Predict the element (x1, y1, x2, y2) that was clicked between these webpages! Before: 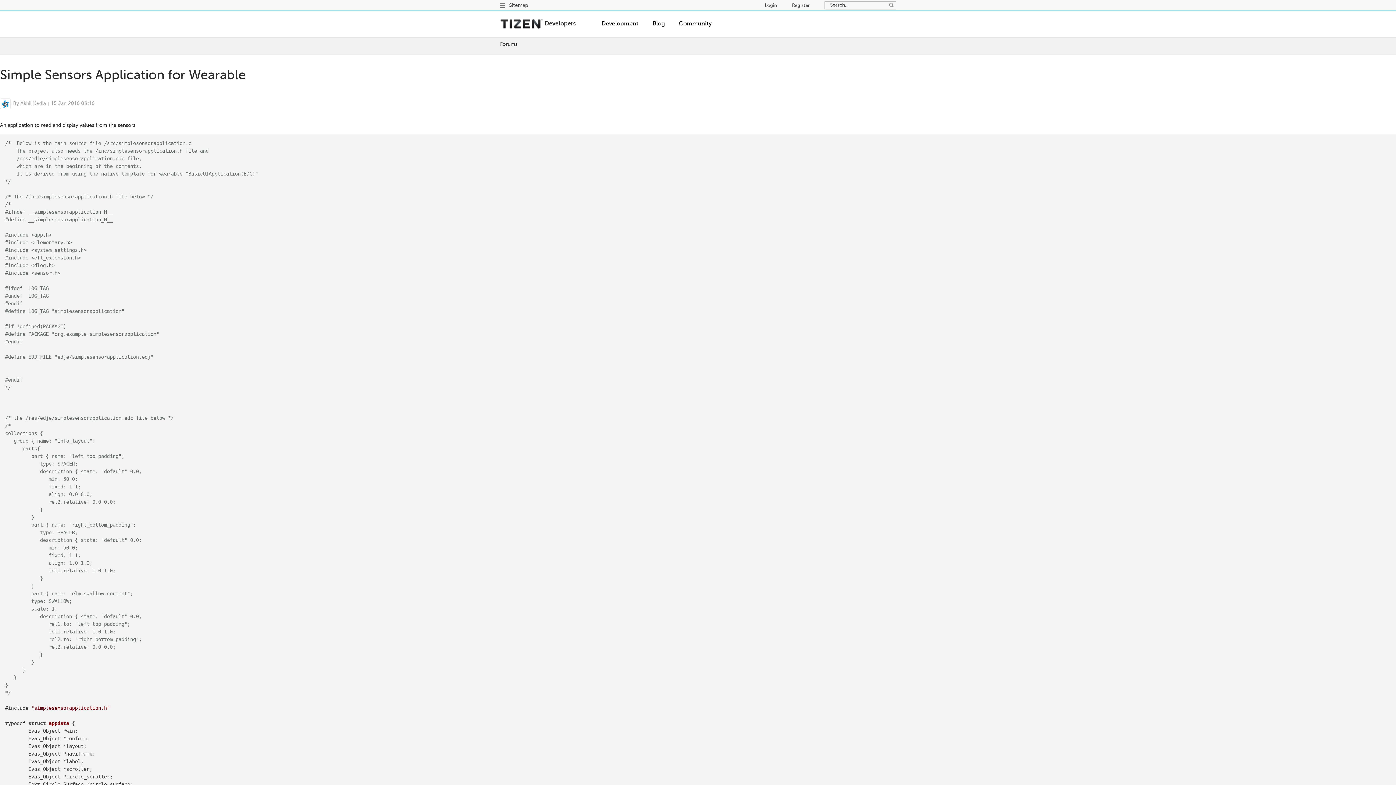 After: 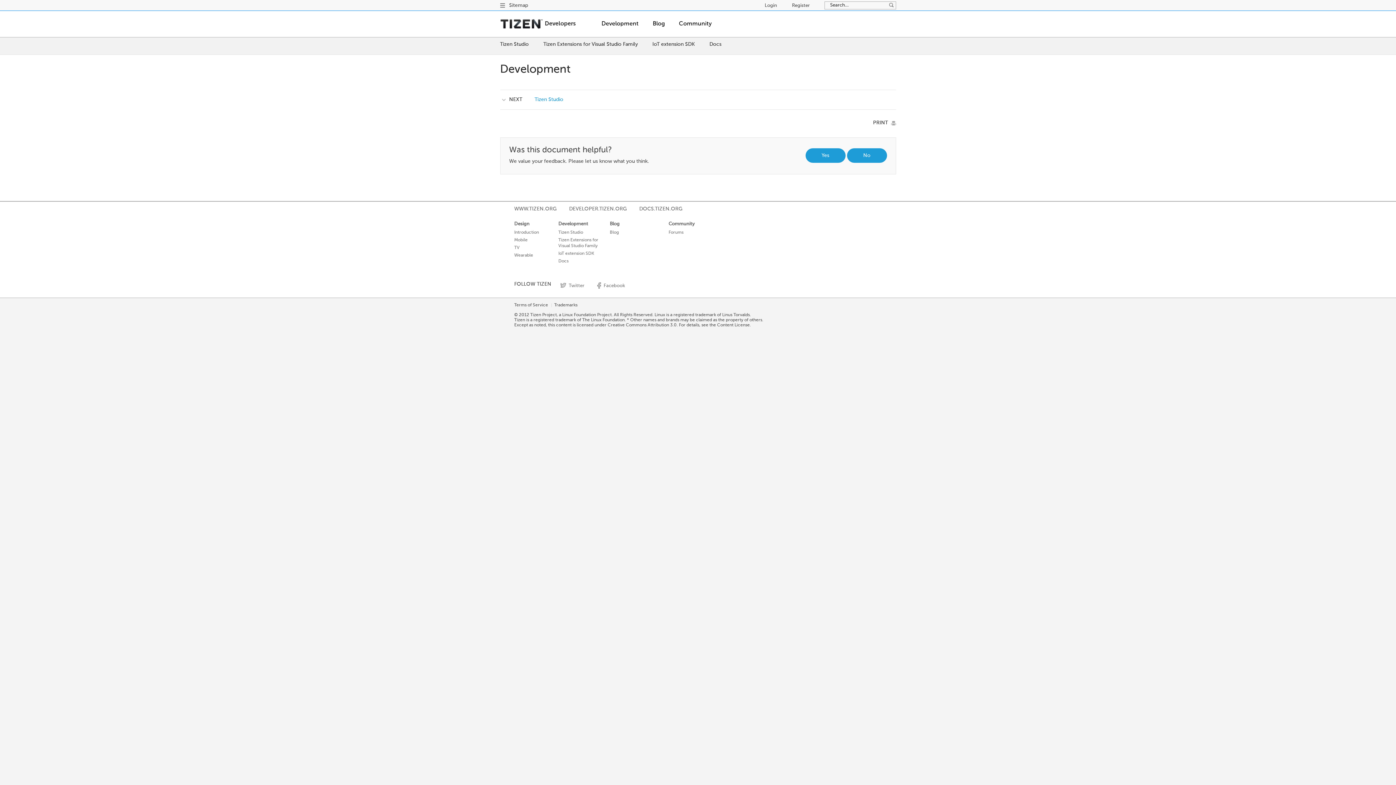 Action: bbox: (601, 20, 638, 35) label: Development